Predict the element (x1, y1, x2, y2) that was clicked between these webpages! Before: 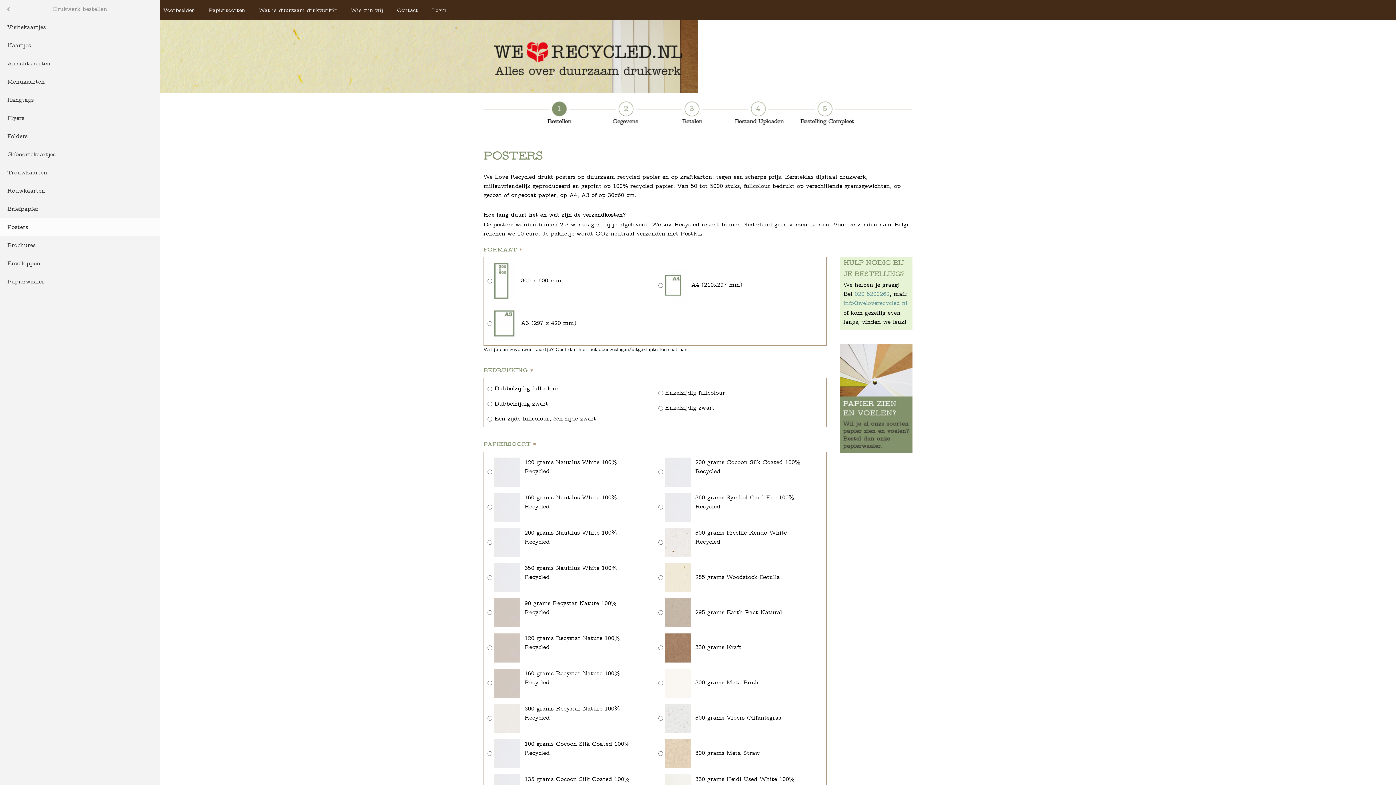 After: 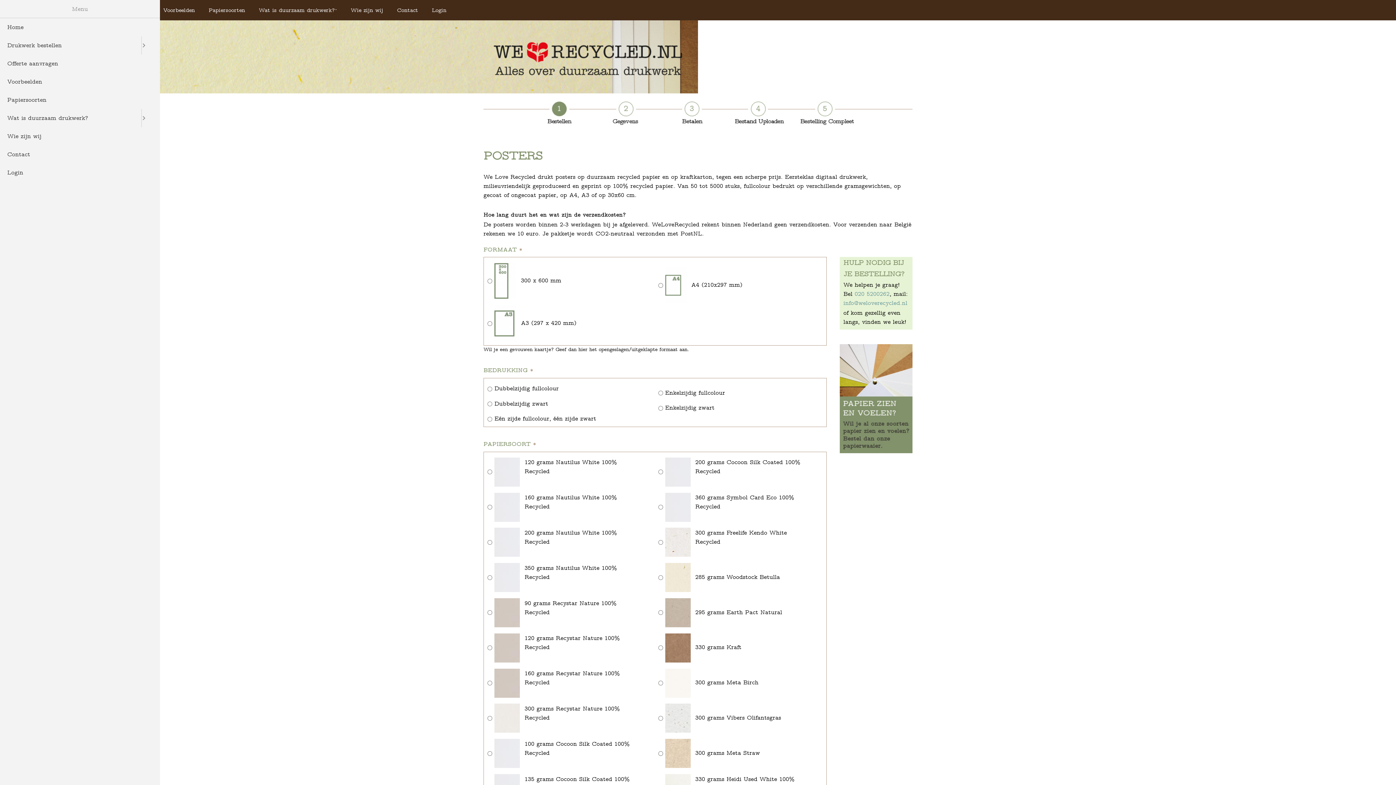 Action: bbox: (0, 0, 18, 17) label: Close submenu